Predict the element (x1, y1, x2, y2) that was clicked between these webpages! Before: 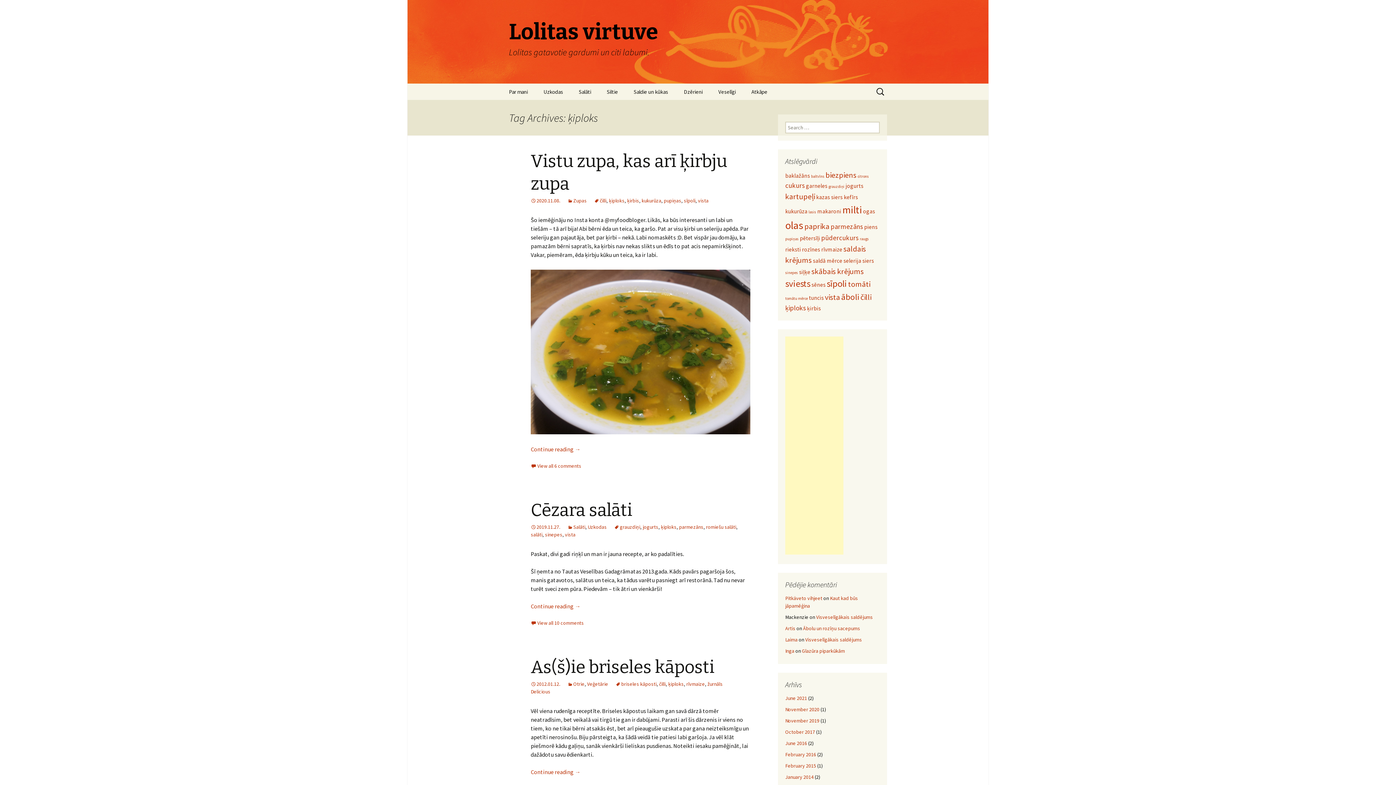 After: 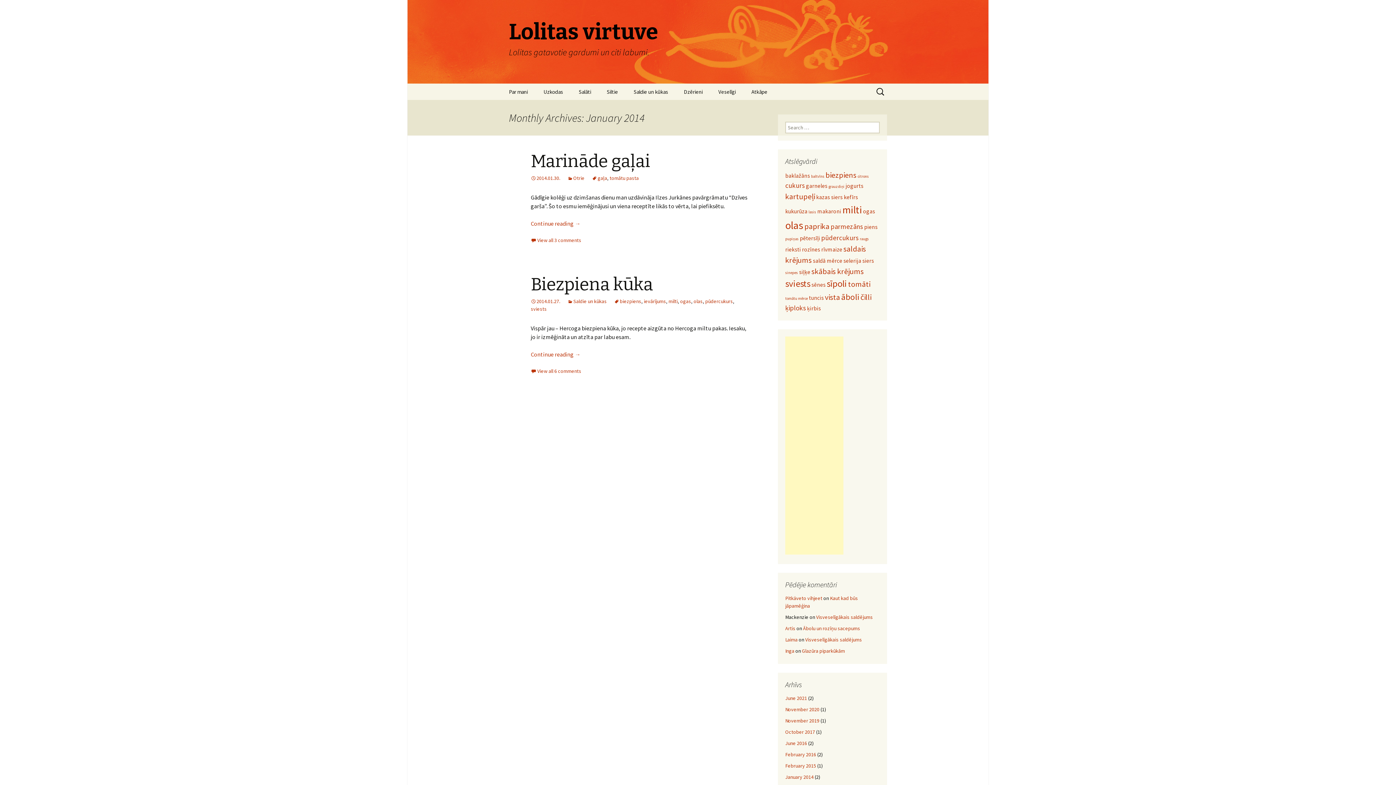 Action: label: January 2014 bbox: (785, 774, 813, 780)